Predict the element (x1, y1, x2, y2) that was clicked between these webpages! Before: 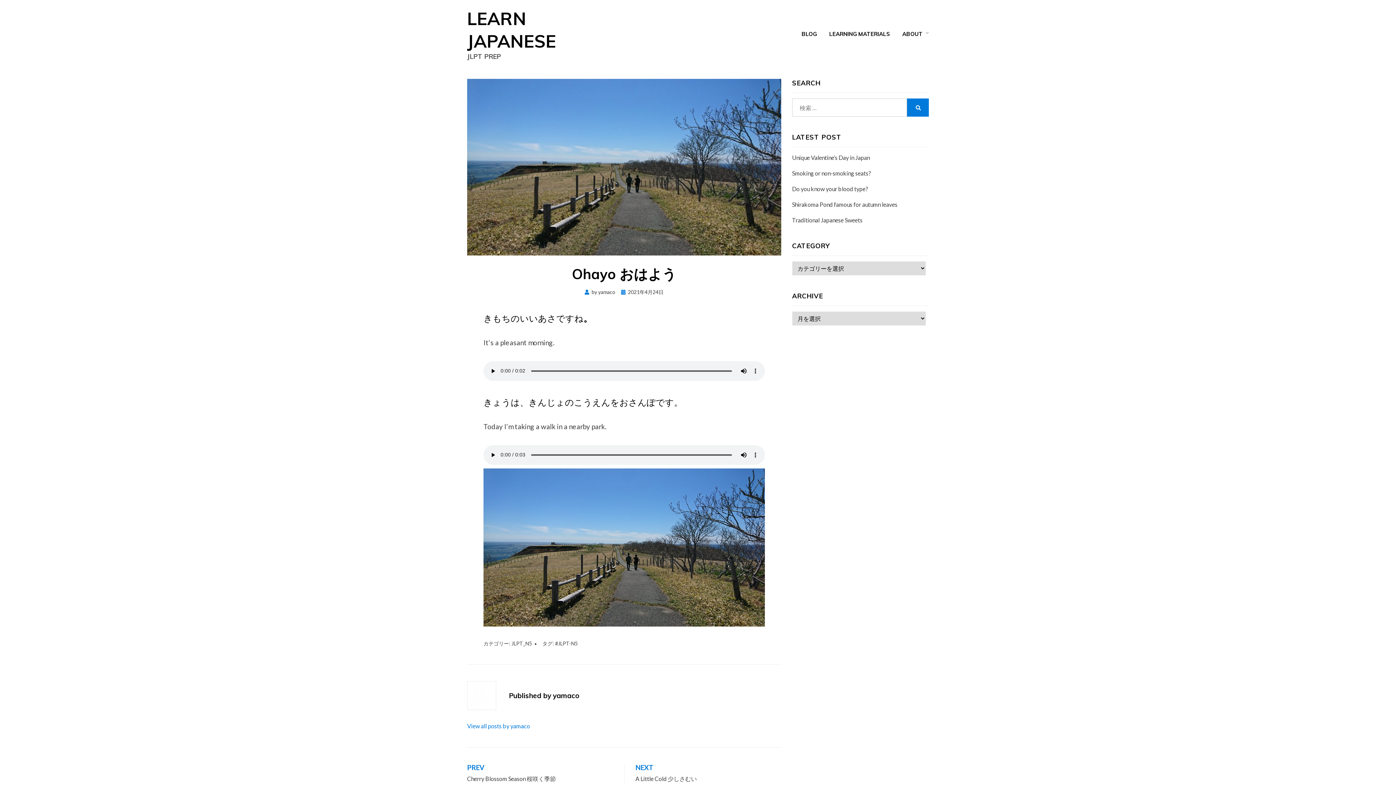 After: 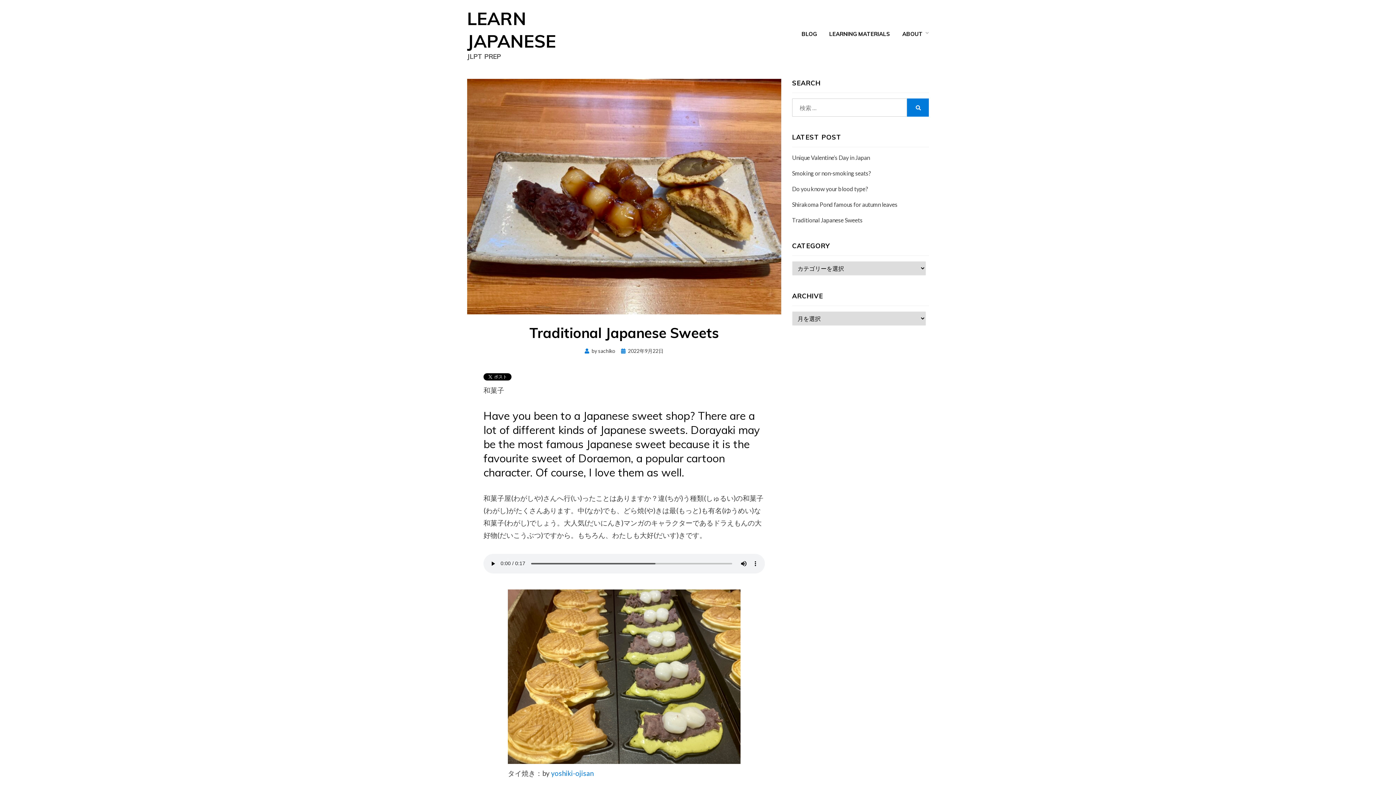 Action: bbox: (792, 216, 862, 223) label: Traditional Japanese Sweets